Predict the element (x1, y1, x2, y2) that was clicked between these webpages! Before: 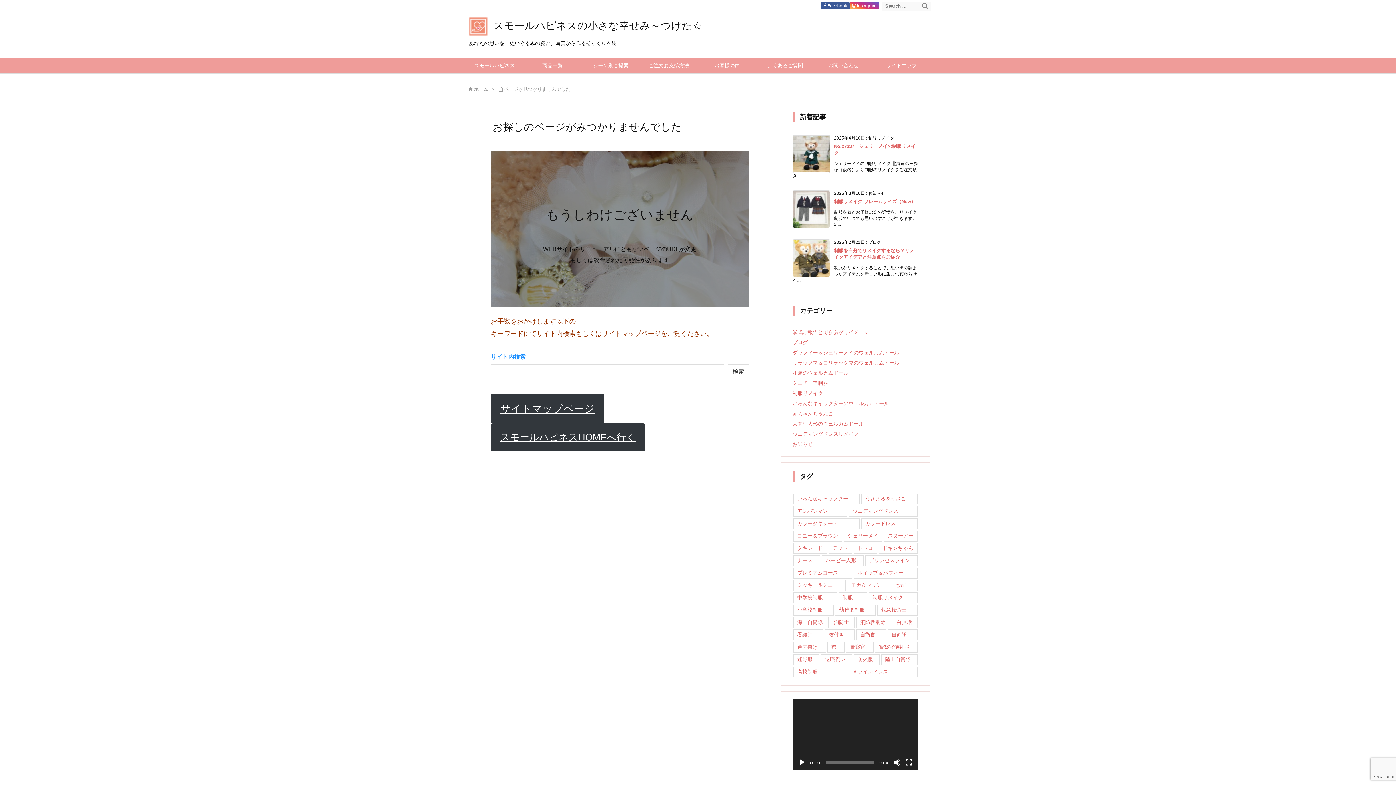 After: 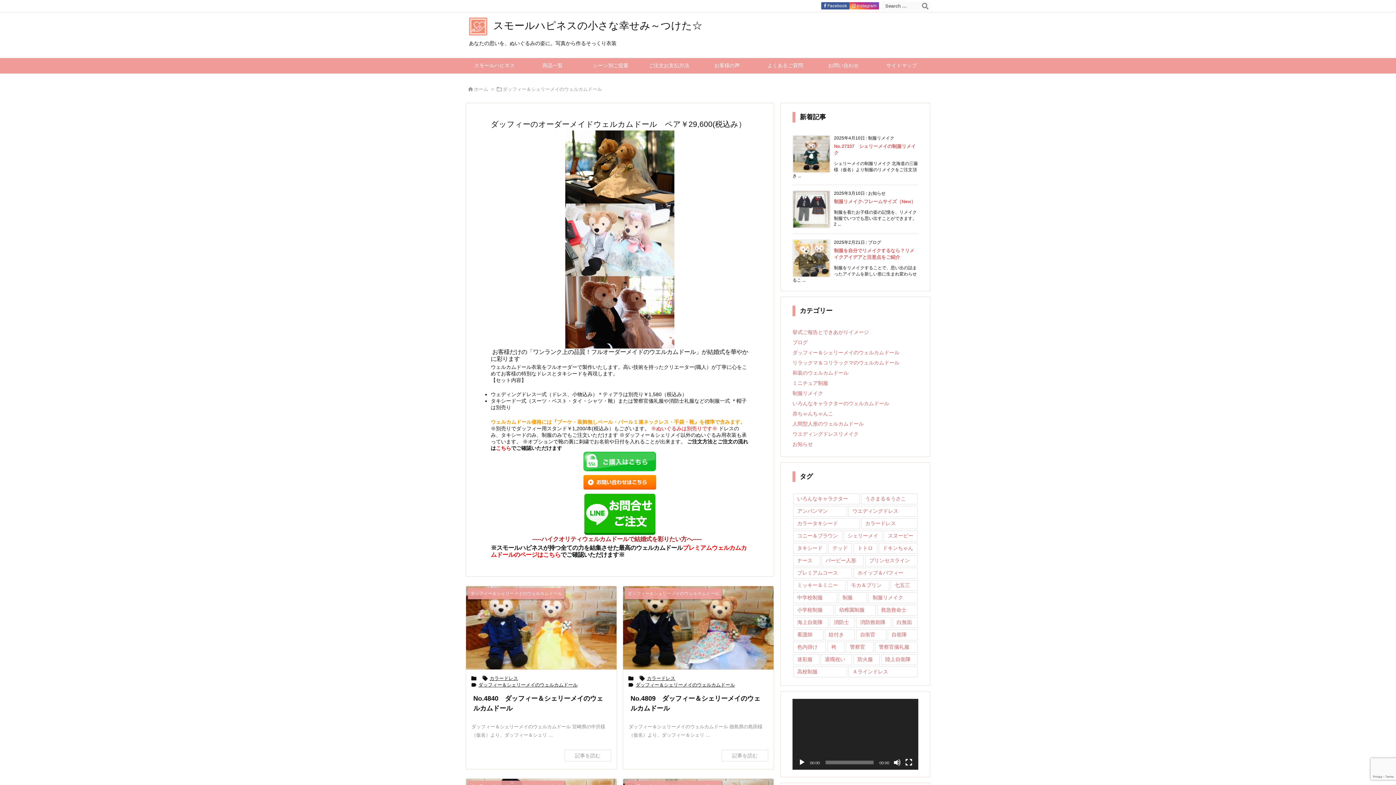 Action: label: ダッフィー＆シェリーメイのウェルカムドール bbox: (792, 349, 899, 355)